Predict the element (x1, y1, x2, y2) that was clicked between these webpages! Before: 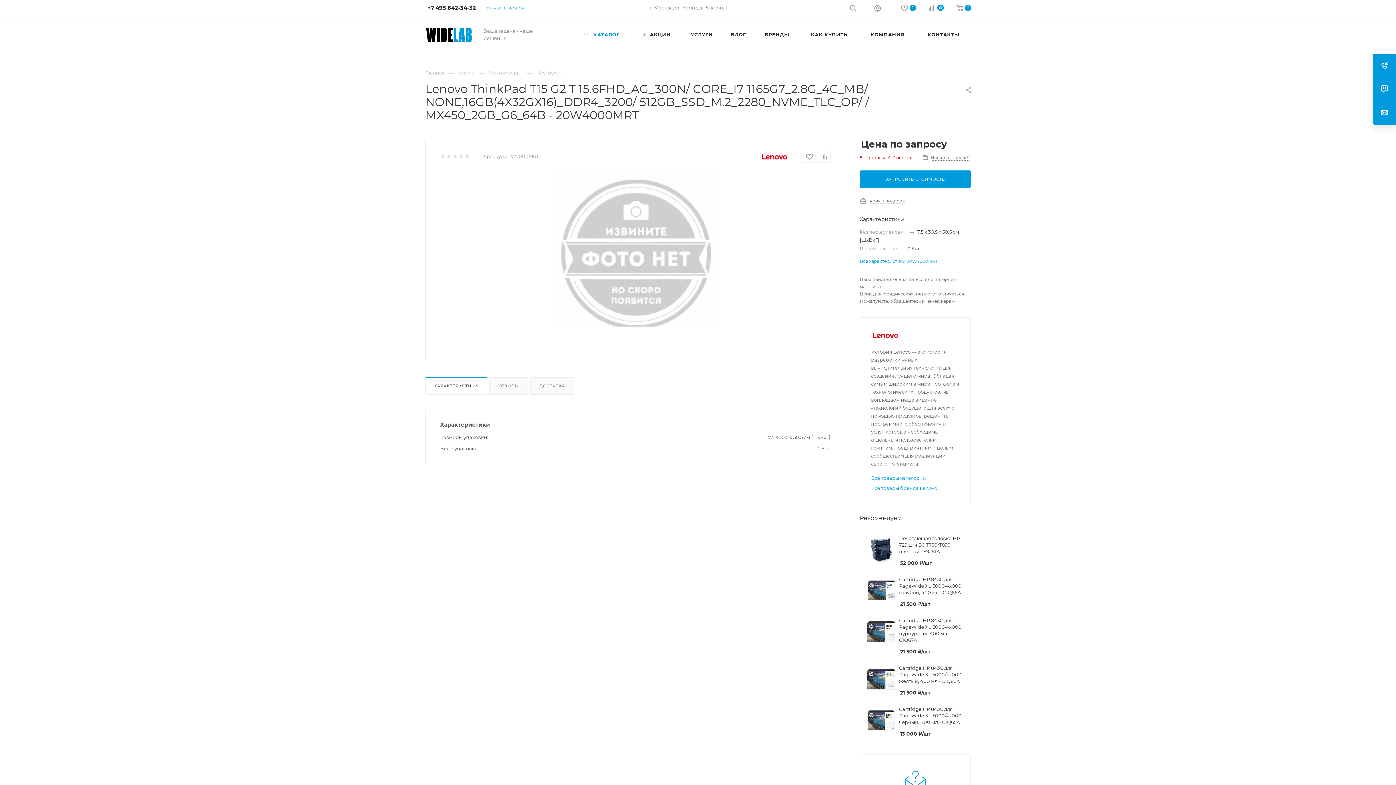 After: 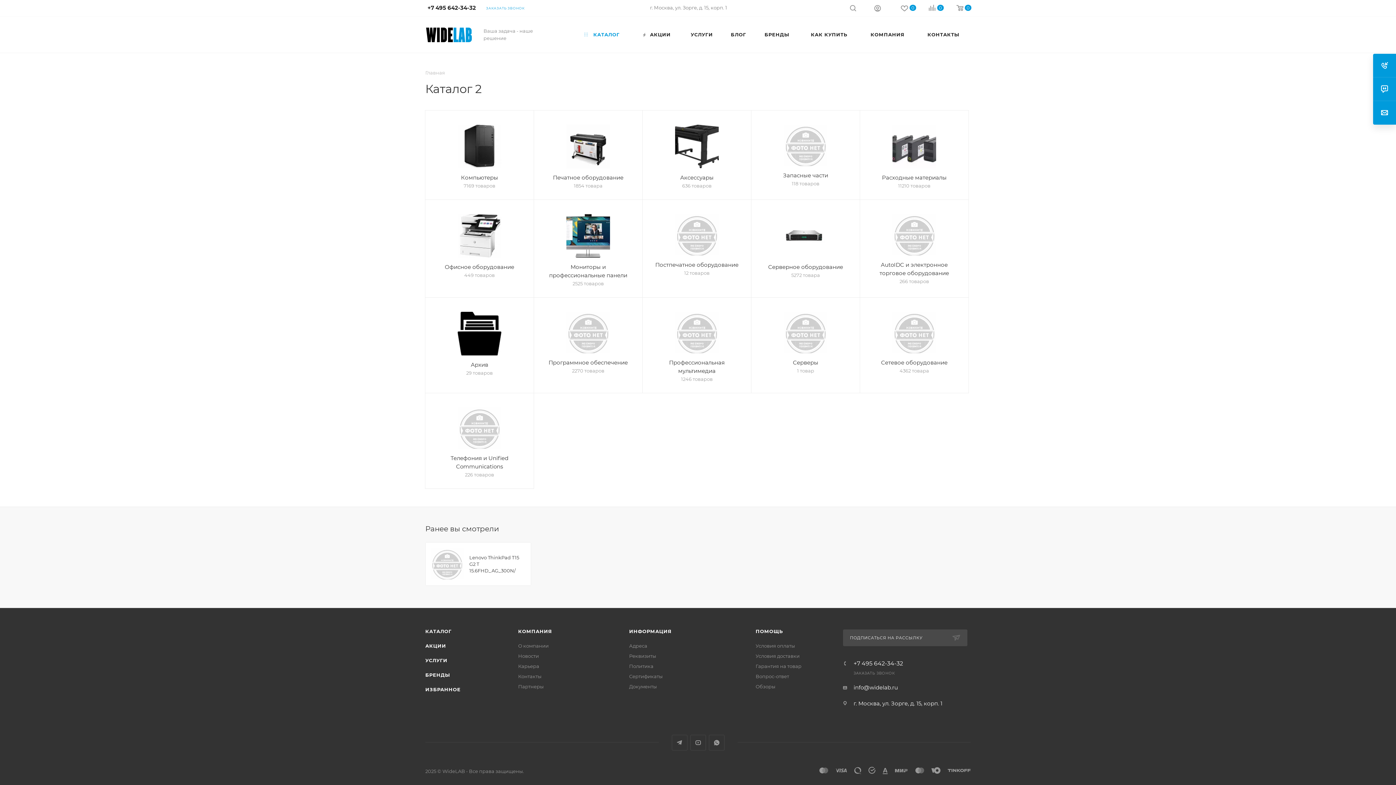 Action: bbox: (580, 16, 624, 52) label:  КАТАЛОГ